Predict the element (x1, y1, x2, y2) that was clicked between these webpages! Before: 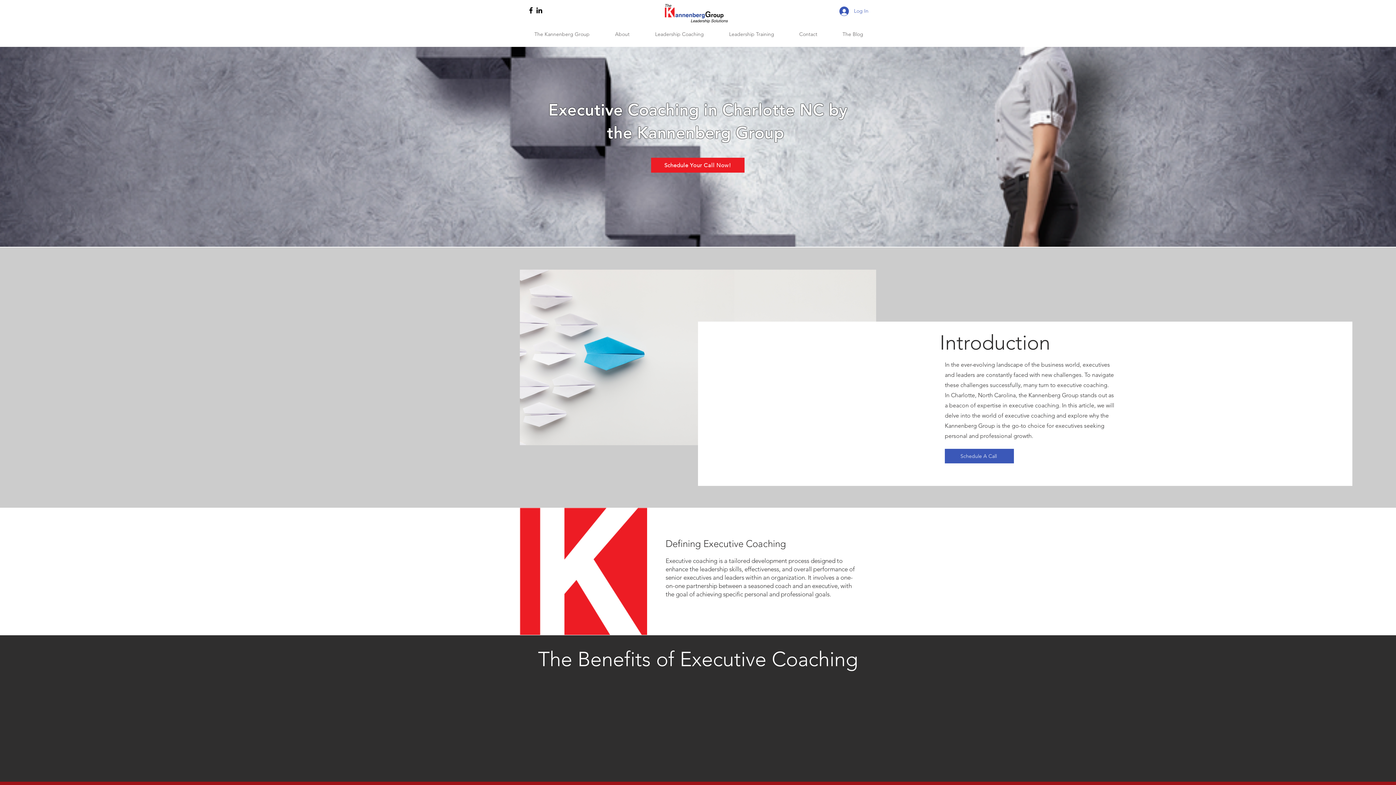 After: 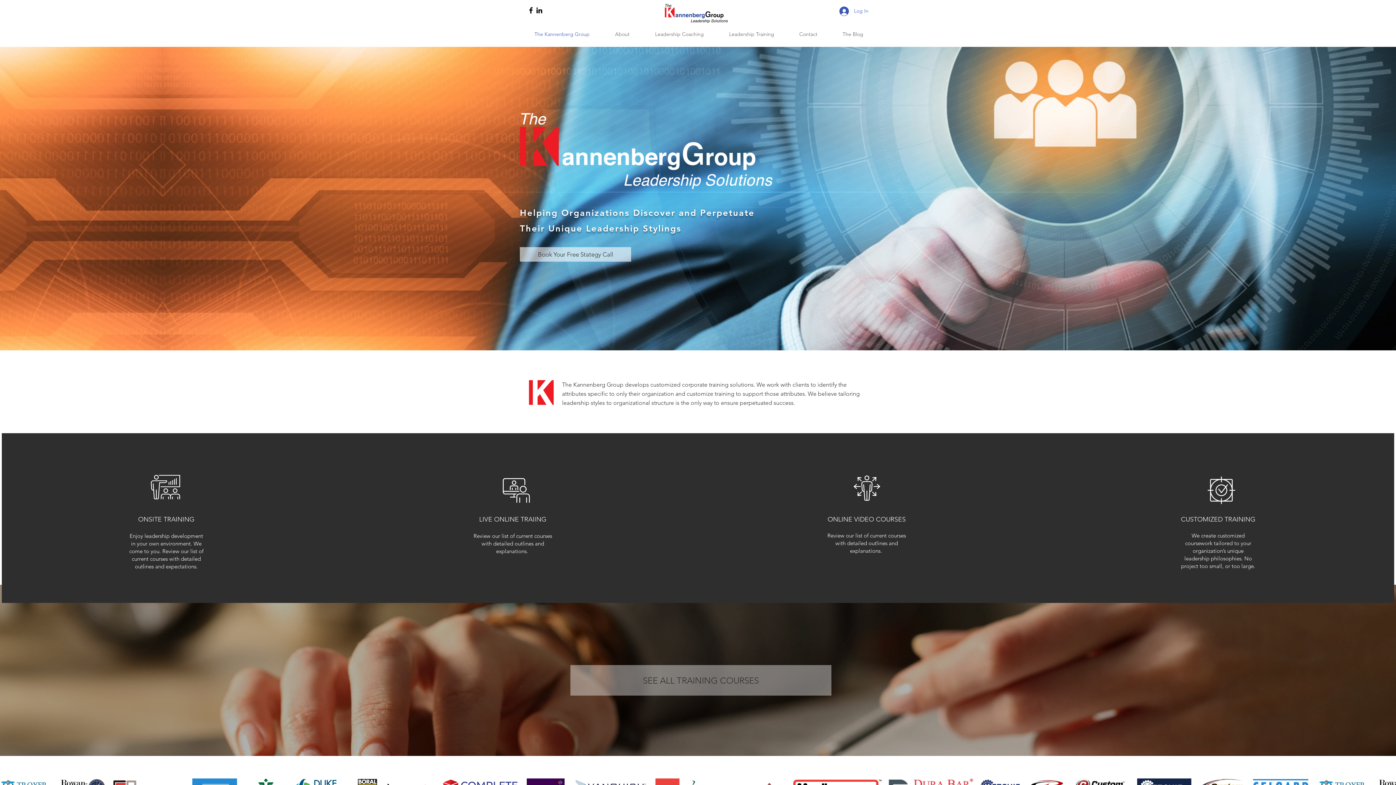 Action: bbox: (521, 29, 602, 39) label: The Kannenberg Group